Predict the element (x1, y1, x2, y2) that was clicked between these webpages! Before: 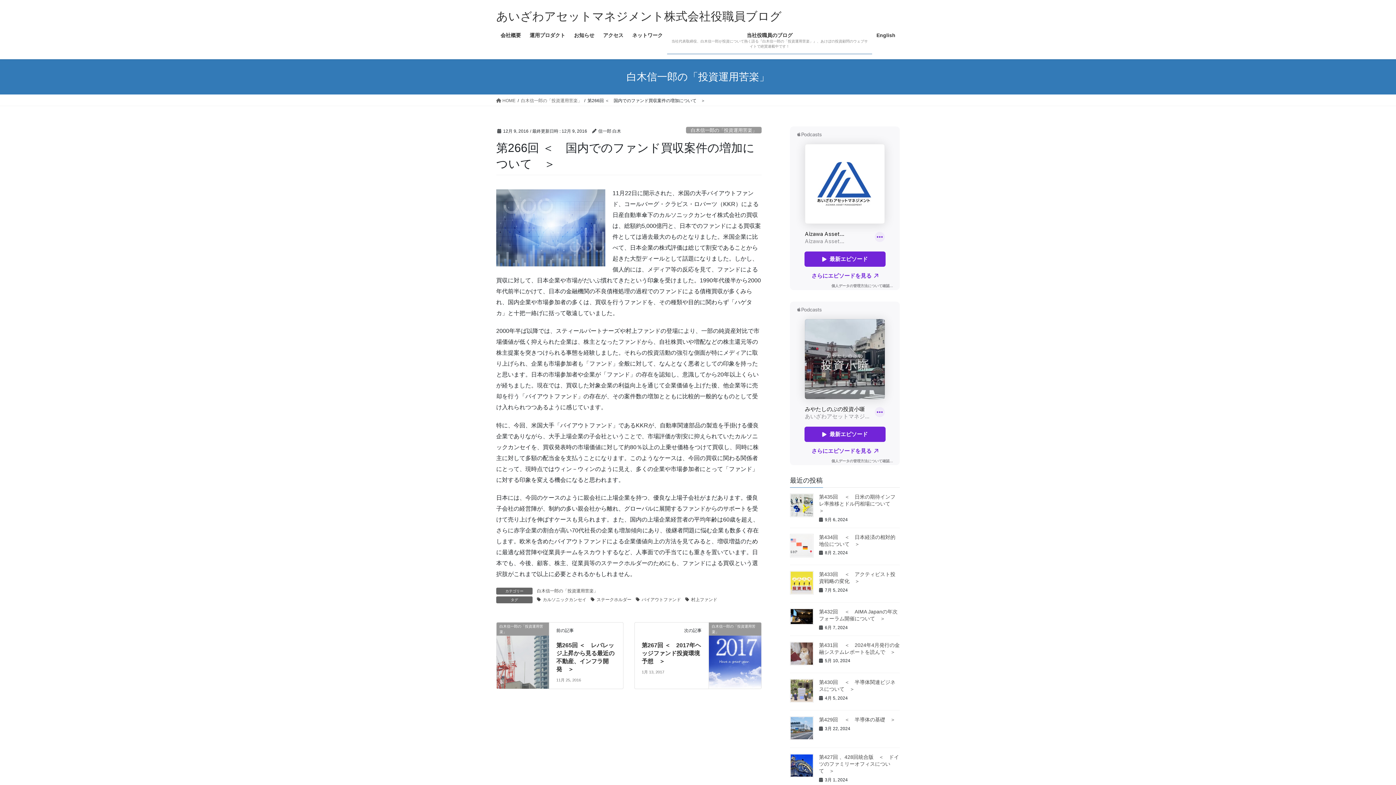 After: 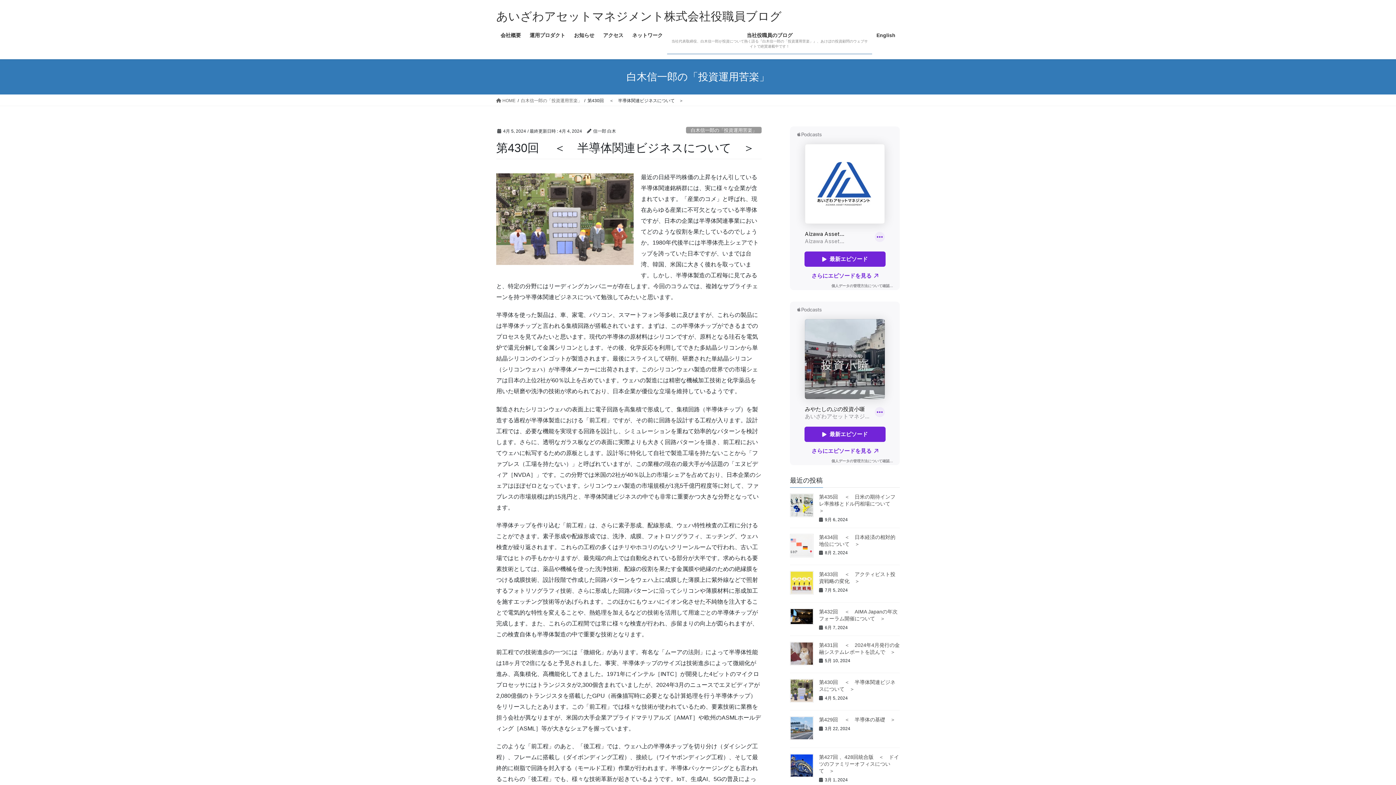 Action: bbox: (790, 679, 813, 703)